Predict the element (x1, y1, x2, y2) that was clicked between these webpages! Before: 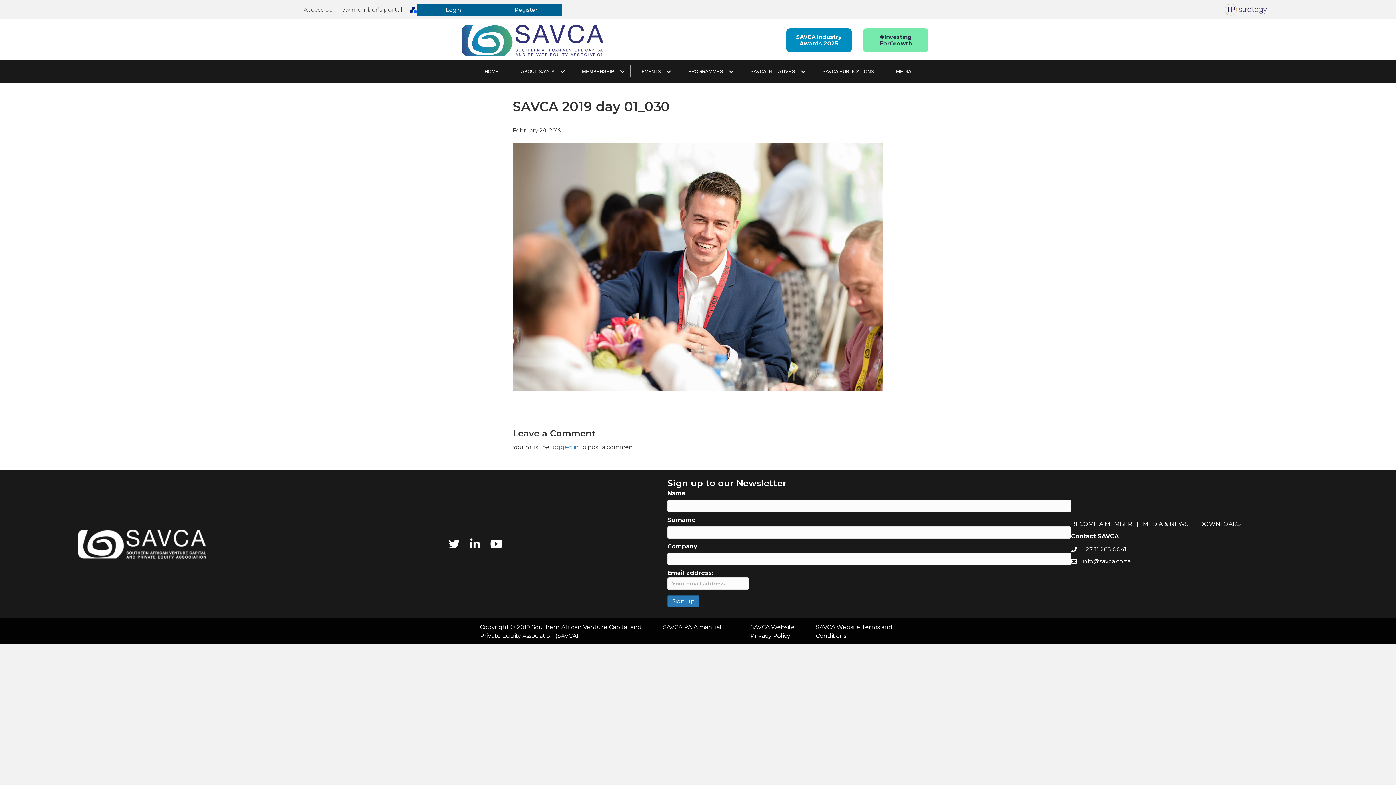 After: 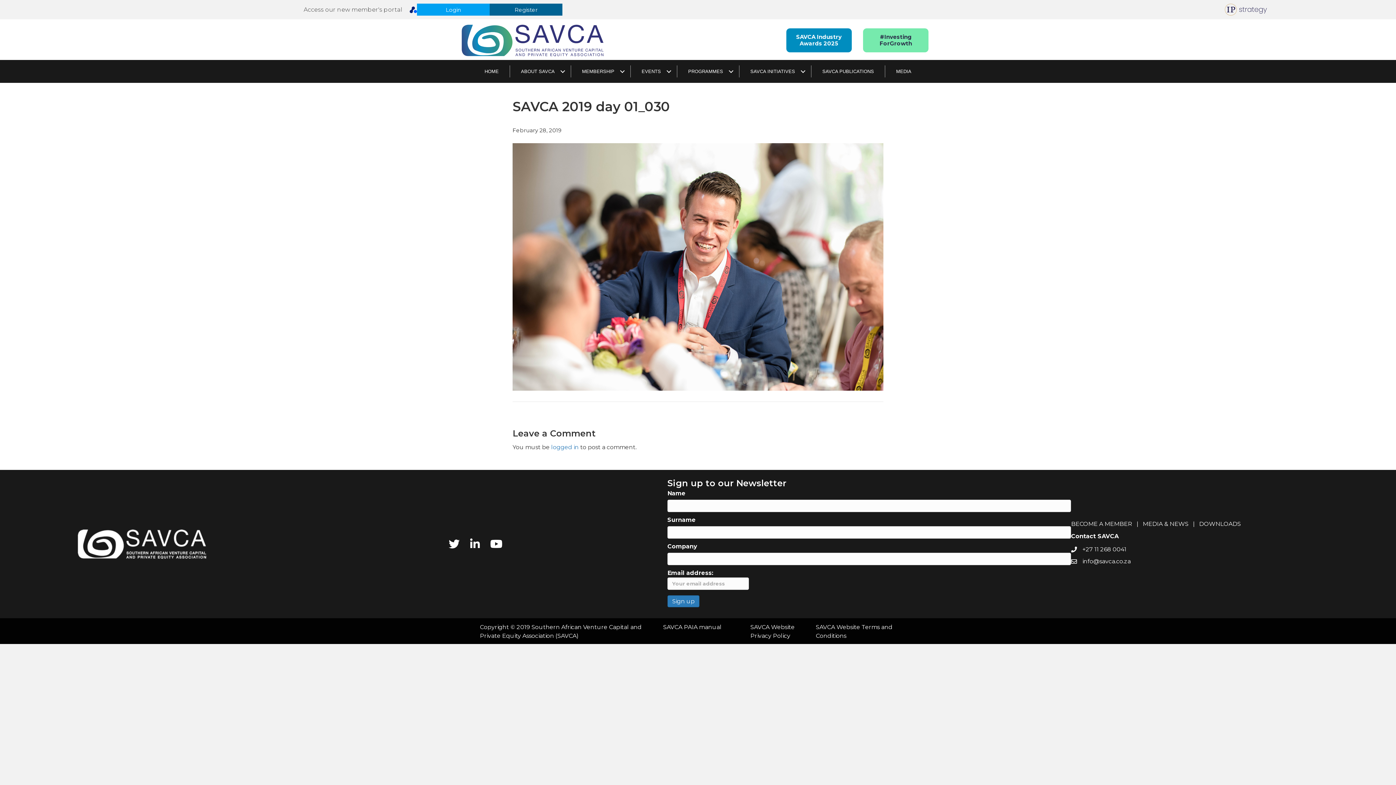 Action: bbox: (417, 3, 489, 15) label: Login